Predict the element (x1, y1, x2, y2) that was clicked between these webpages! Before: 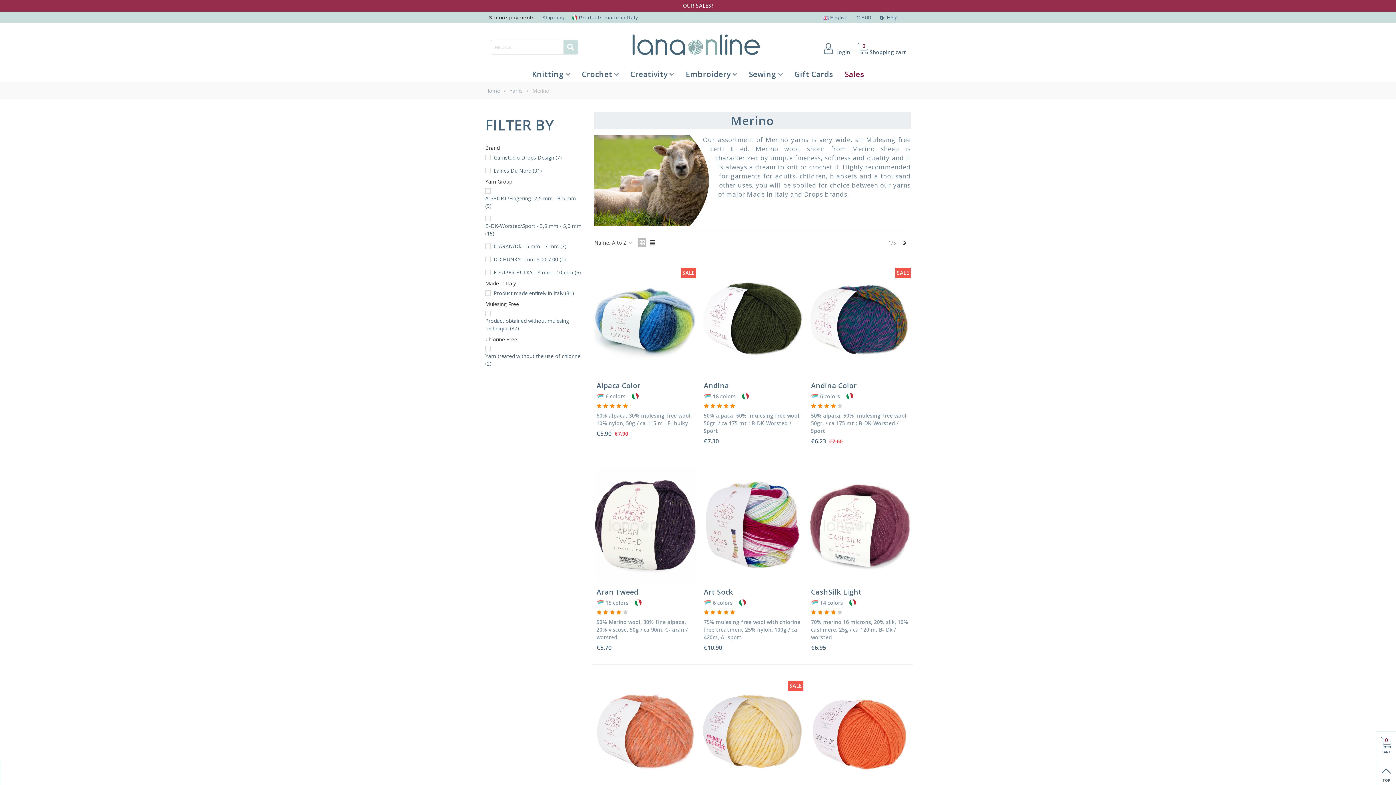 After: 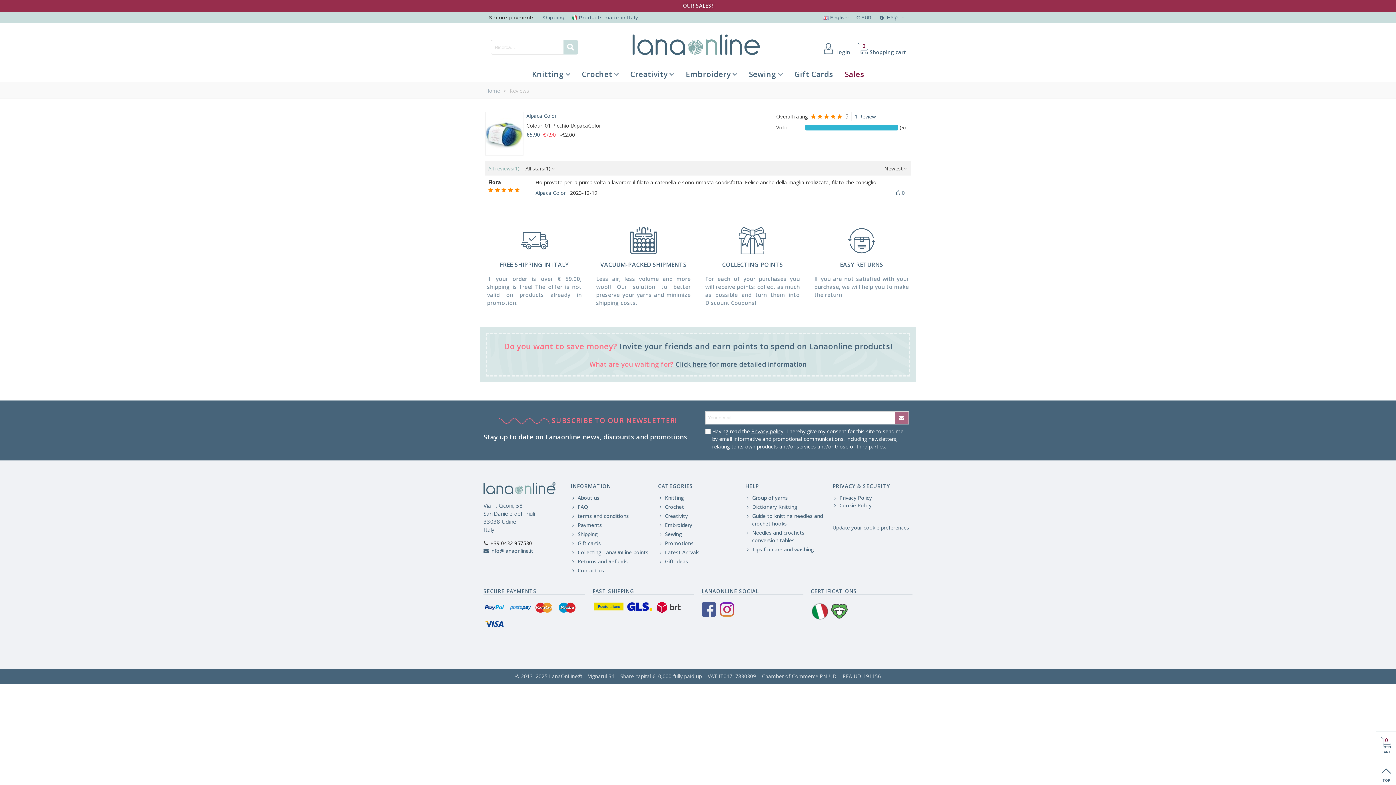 Action: label:      bbox: (596, 402, 694, 411)